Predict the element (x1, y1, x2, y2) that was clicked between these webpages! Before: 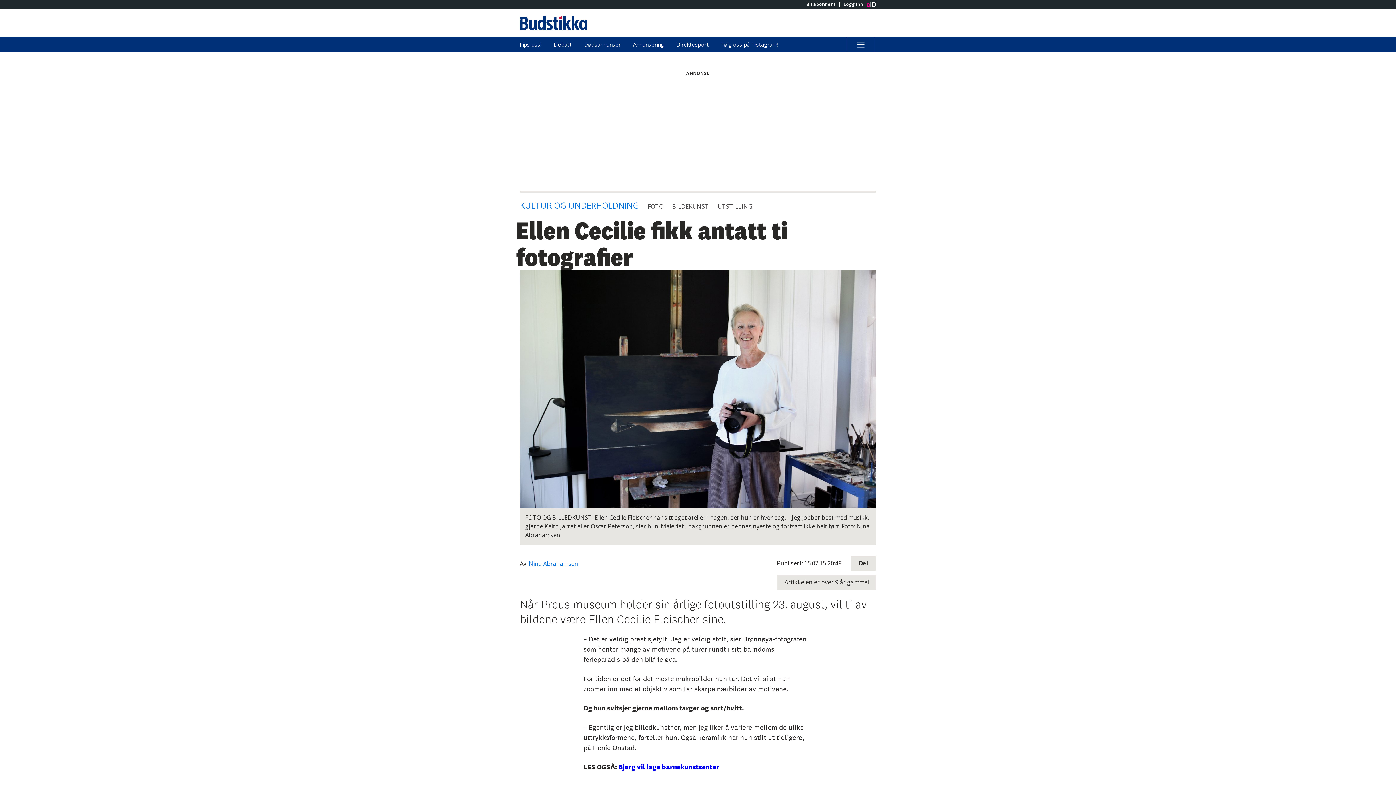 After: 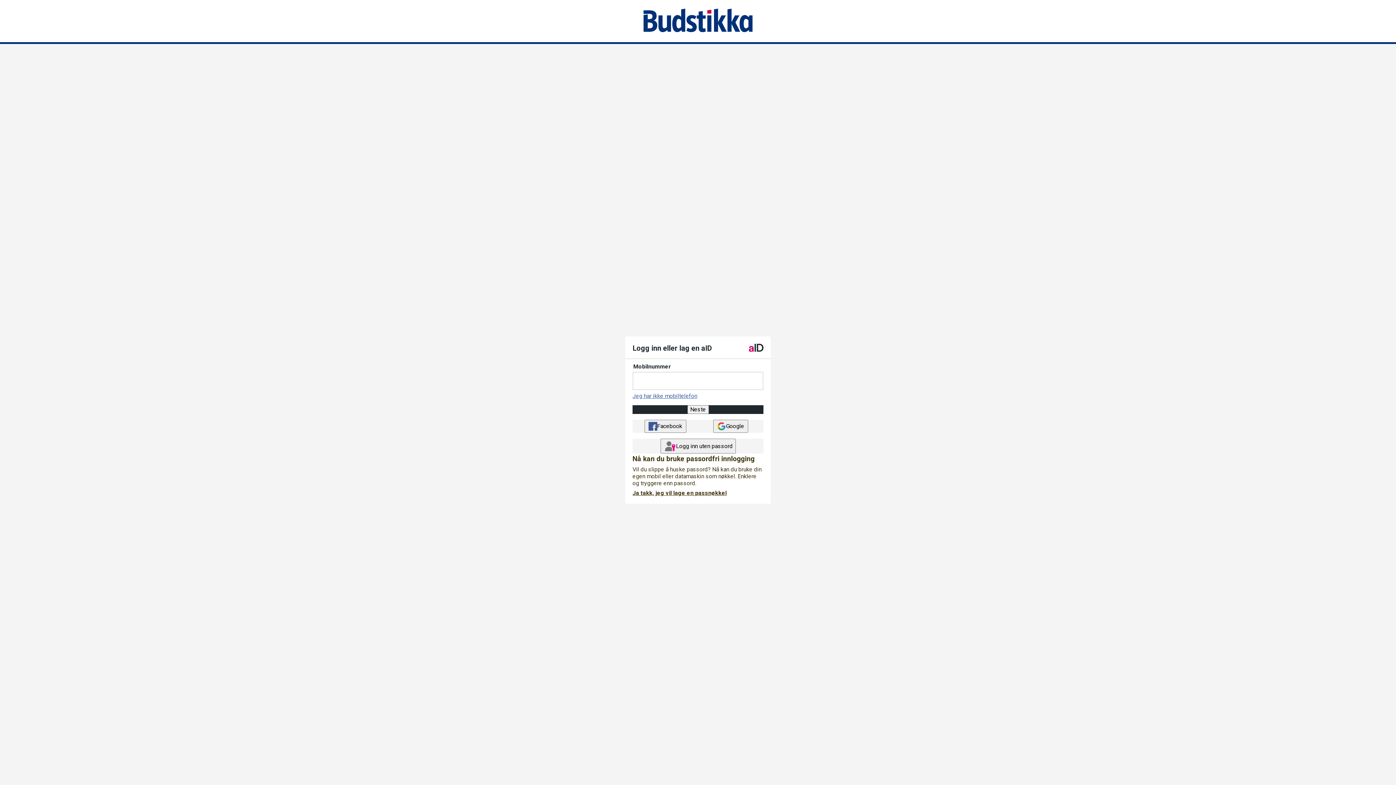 Action: label: Logg inn bbox: (839, 1, 866, 6)